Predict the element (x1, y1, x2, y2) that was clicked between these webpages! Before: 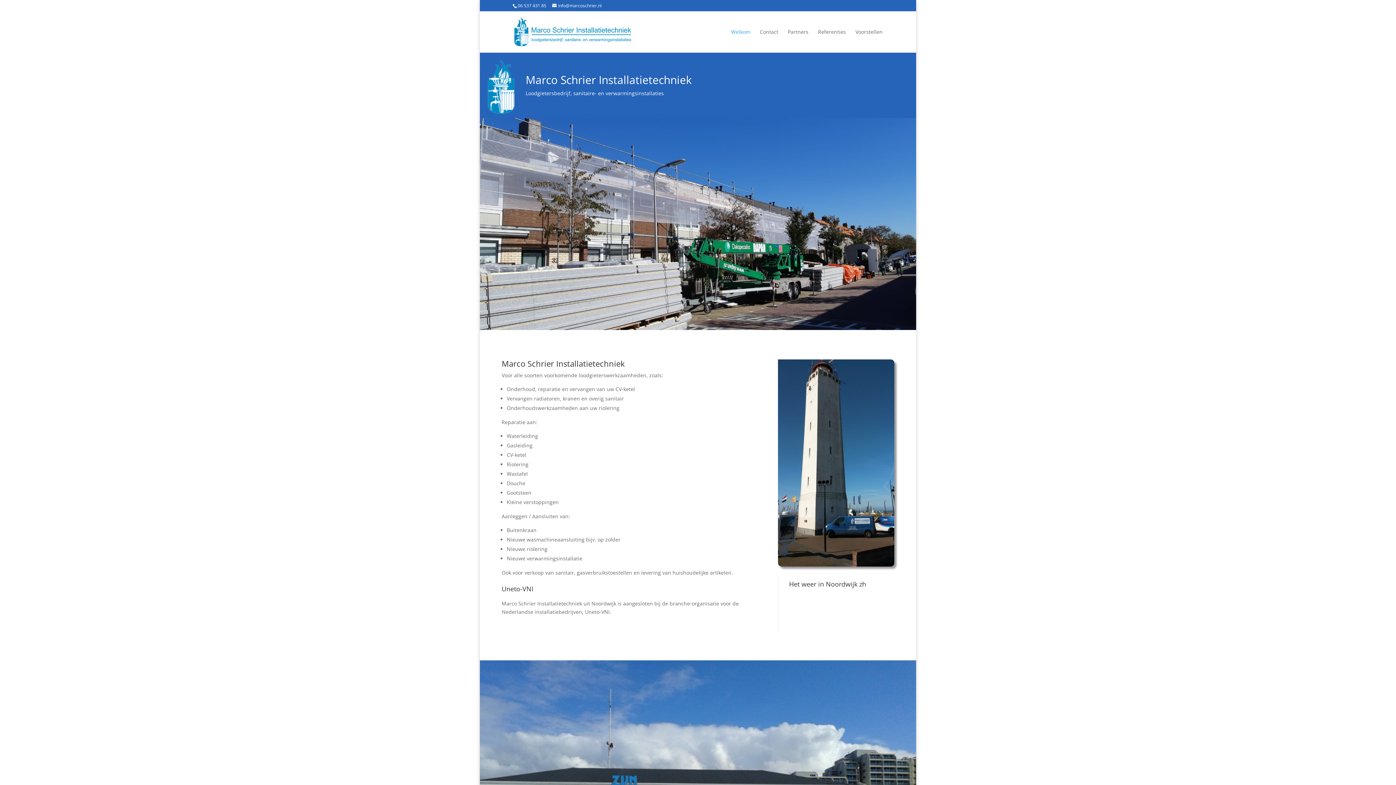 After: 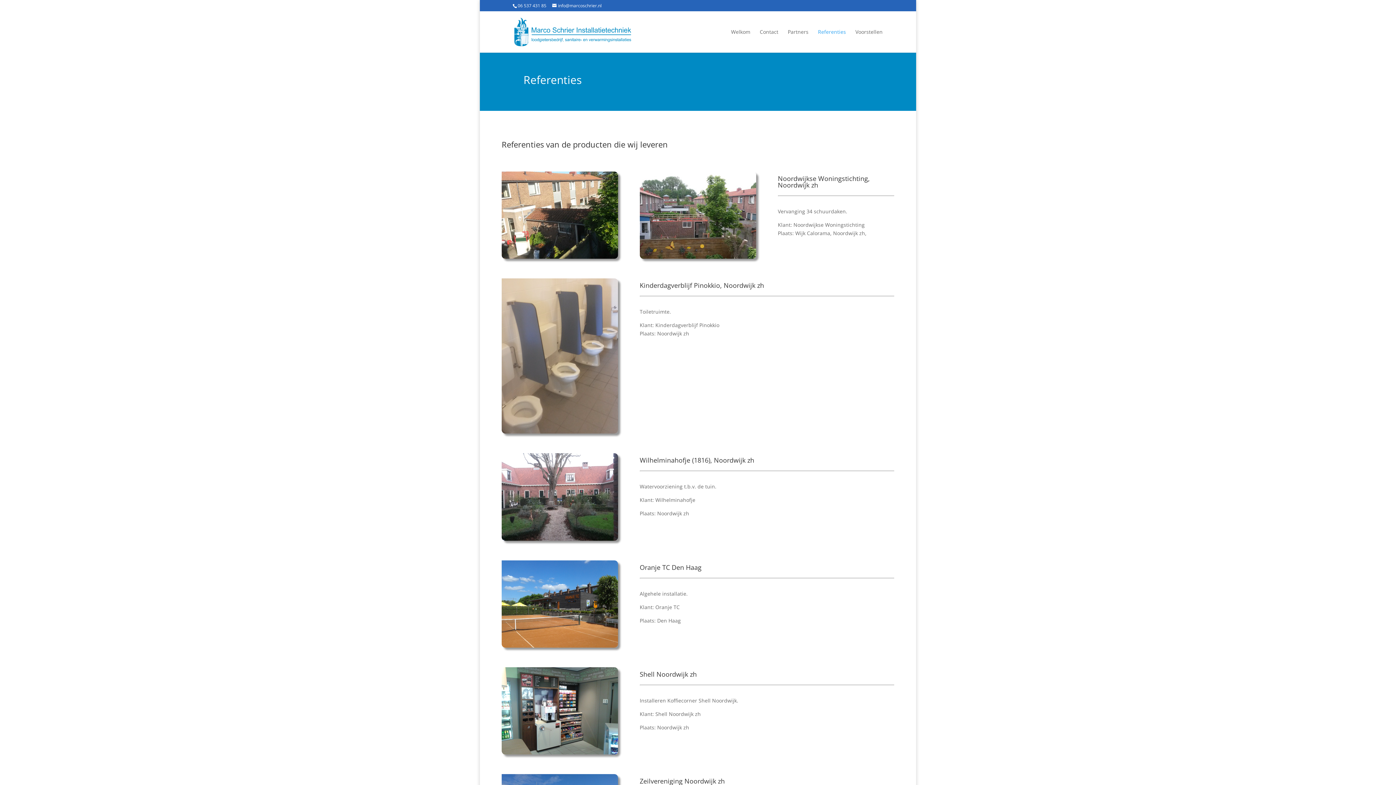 Action: bbox: (818, 29, 846, 52) label: Referenties